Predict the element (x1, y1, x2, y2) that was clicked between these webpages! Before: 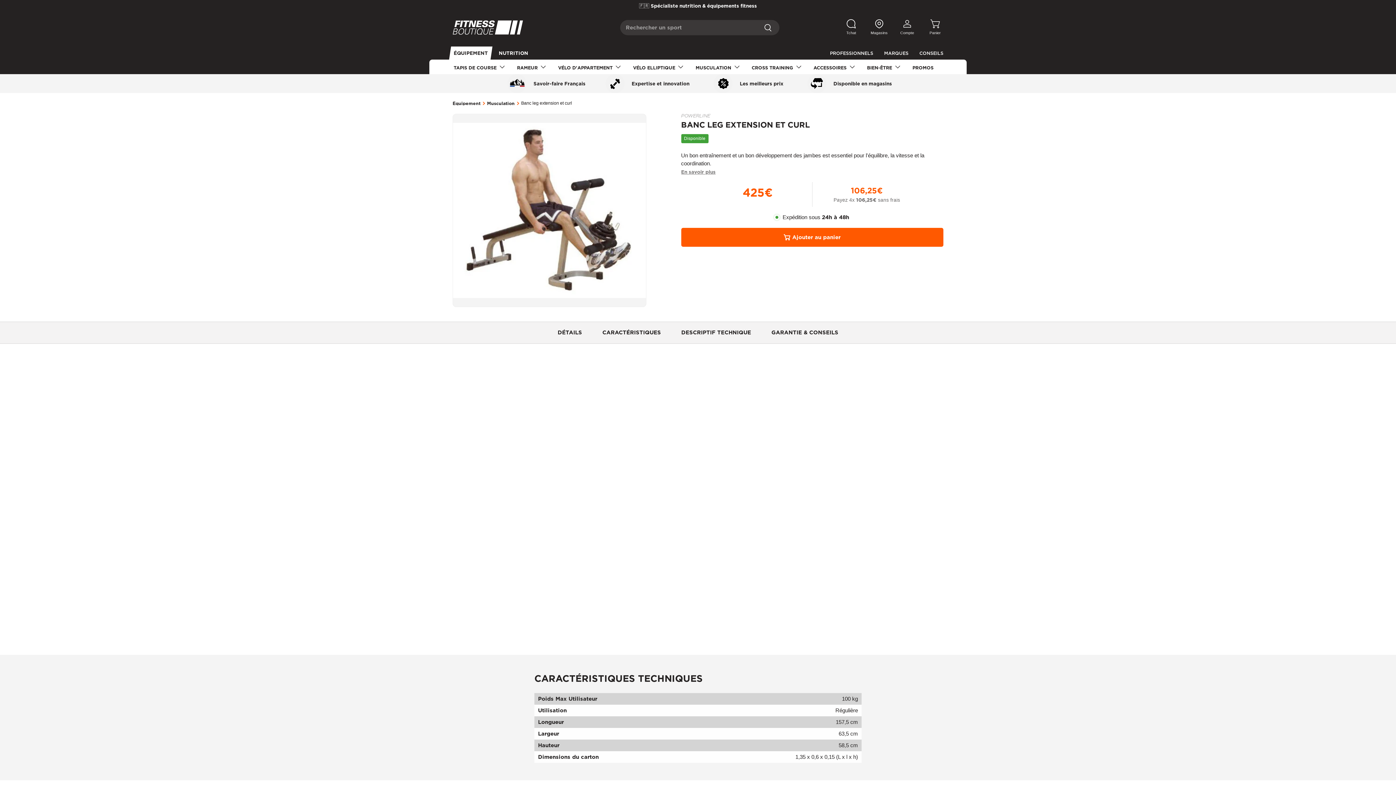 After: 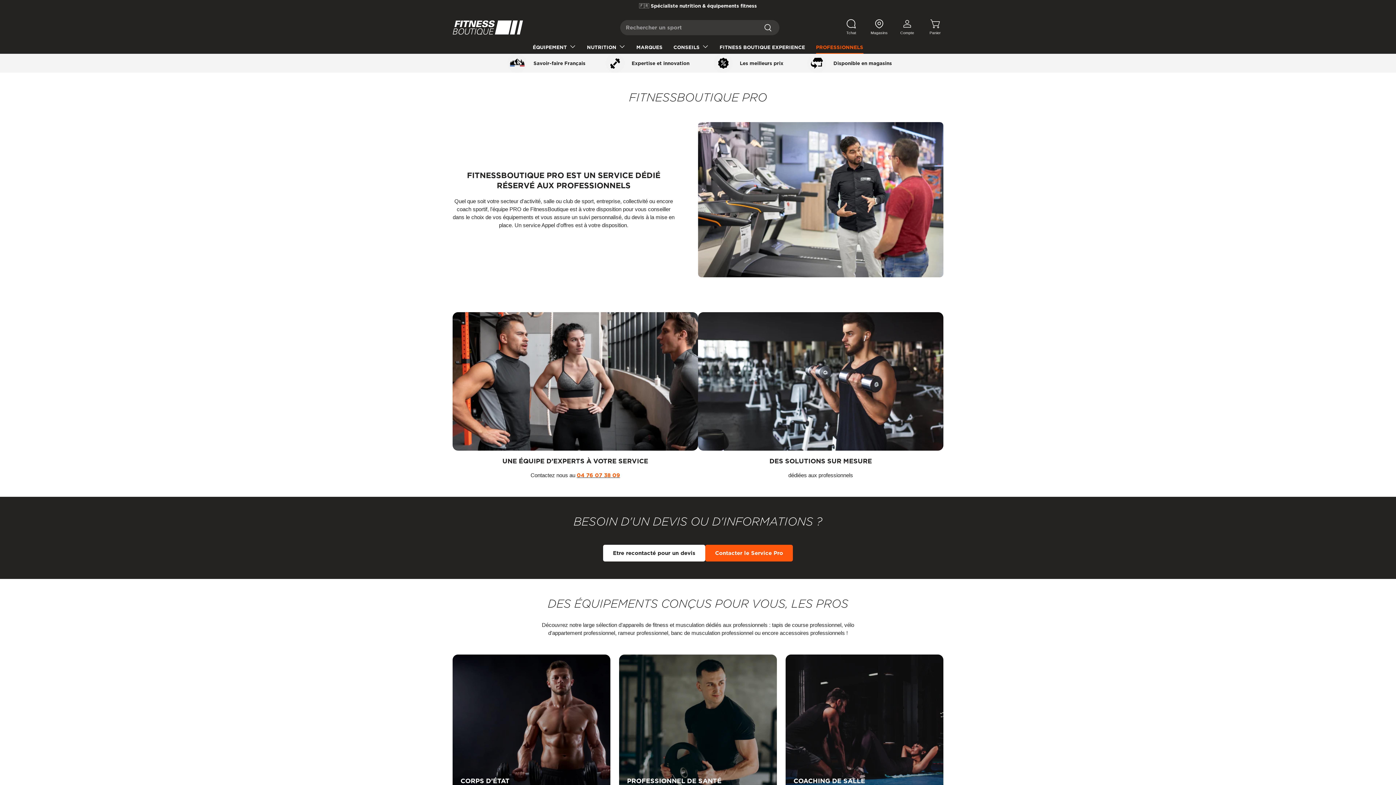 Action: bbox: (830, 50, 873, 56) label: PROFESSIONNELS